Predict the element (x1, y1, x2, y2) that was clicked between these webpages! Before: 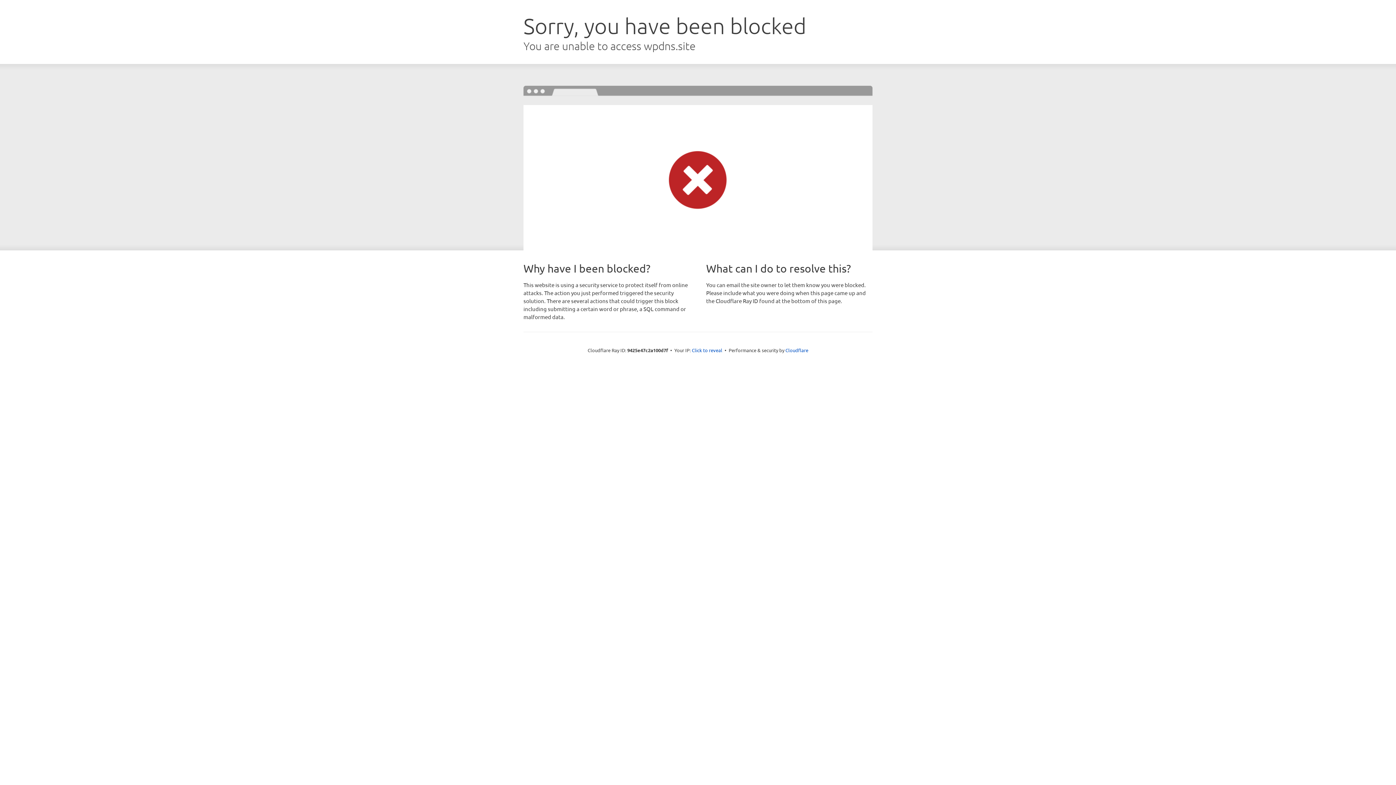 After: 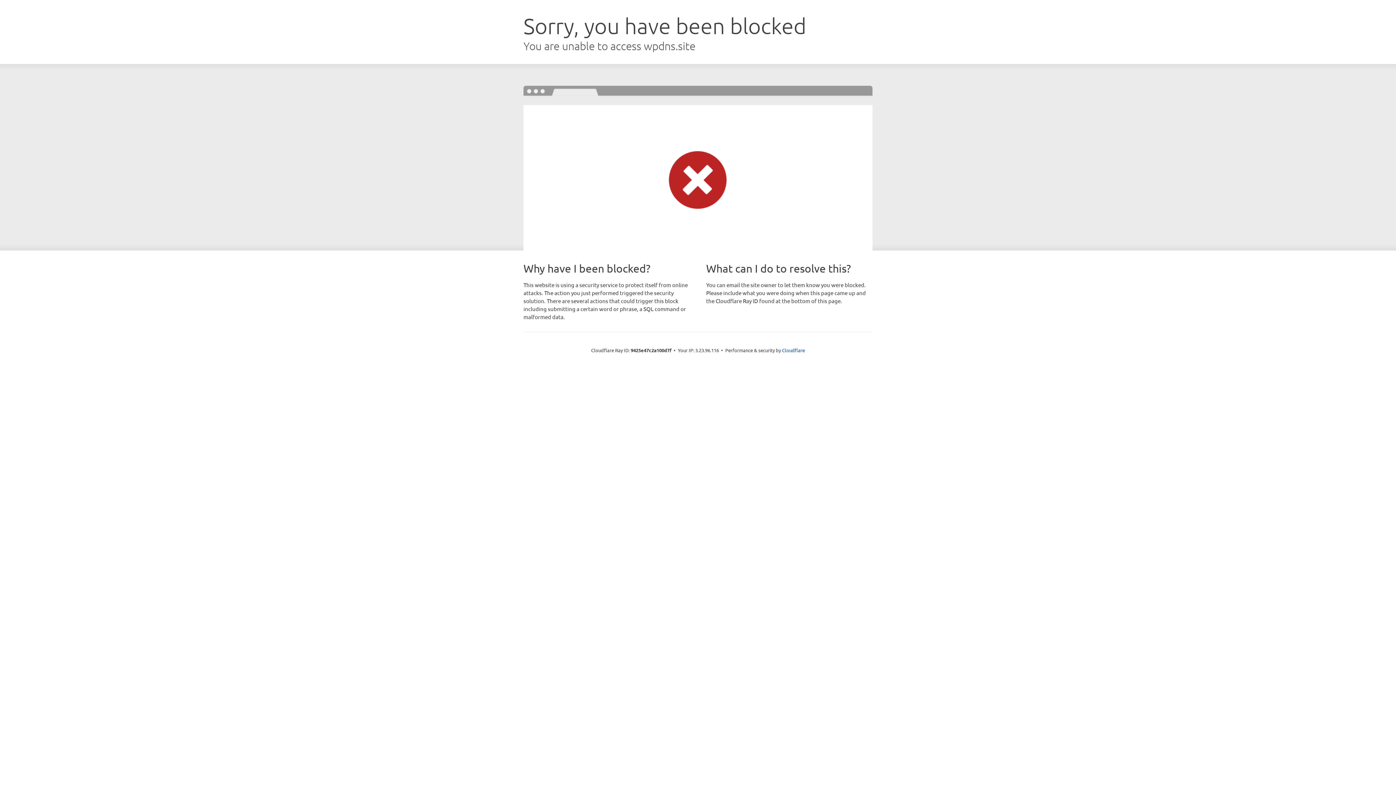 Action: bbox: (692, 346, 722, 353) label: Click to reveal